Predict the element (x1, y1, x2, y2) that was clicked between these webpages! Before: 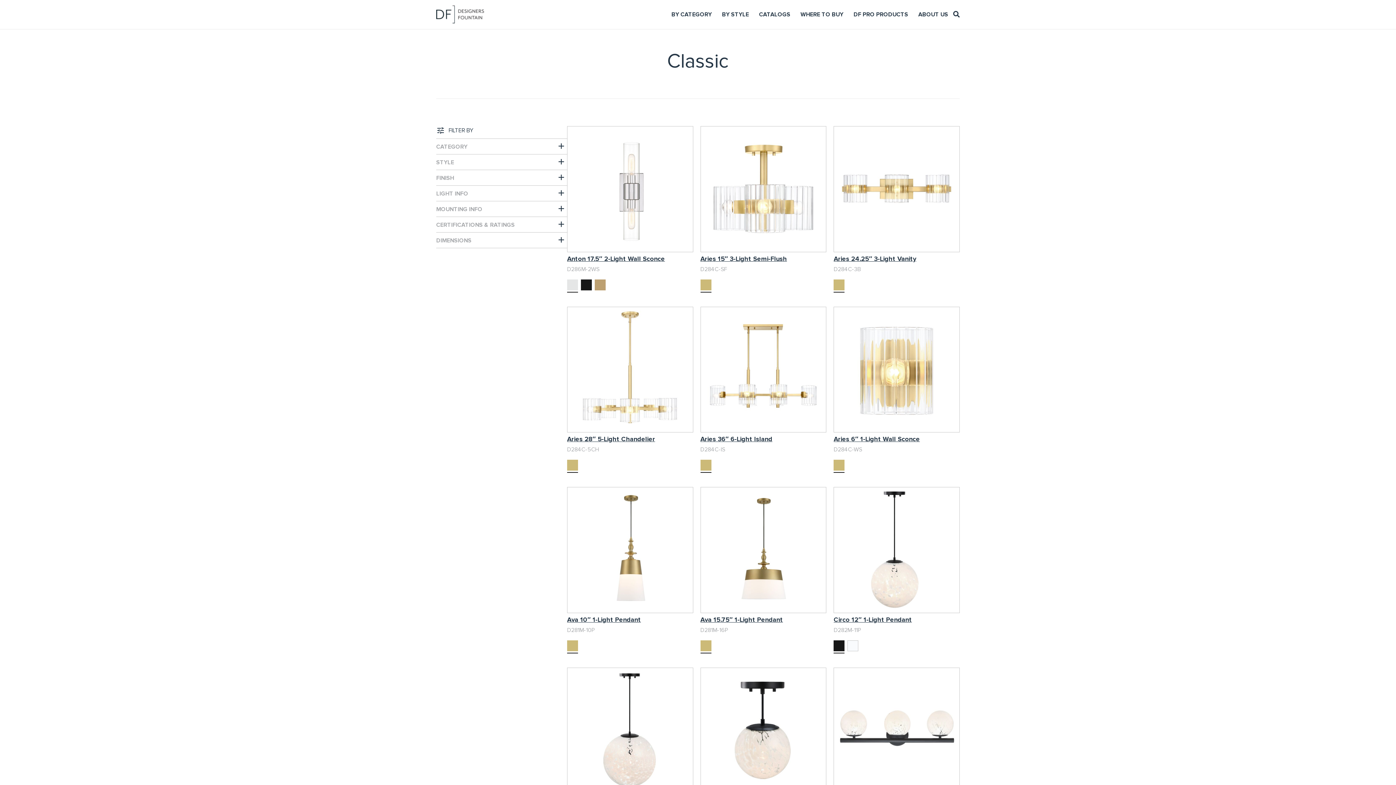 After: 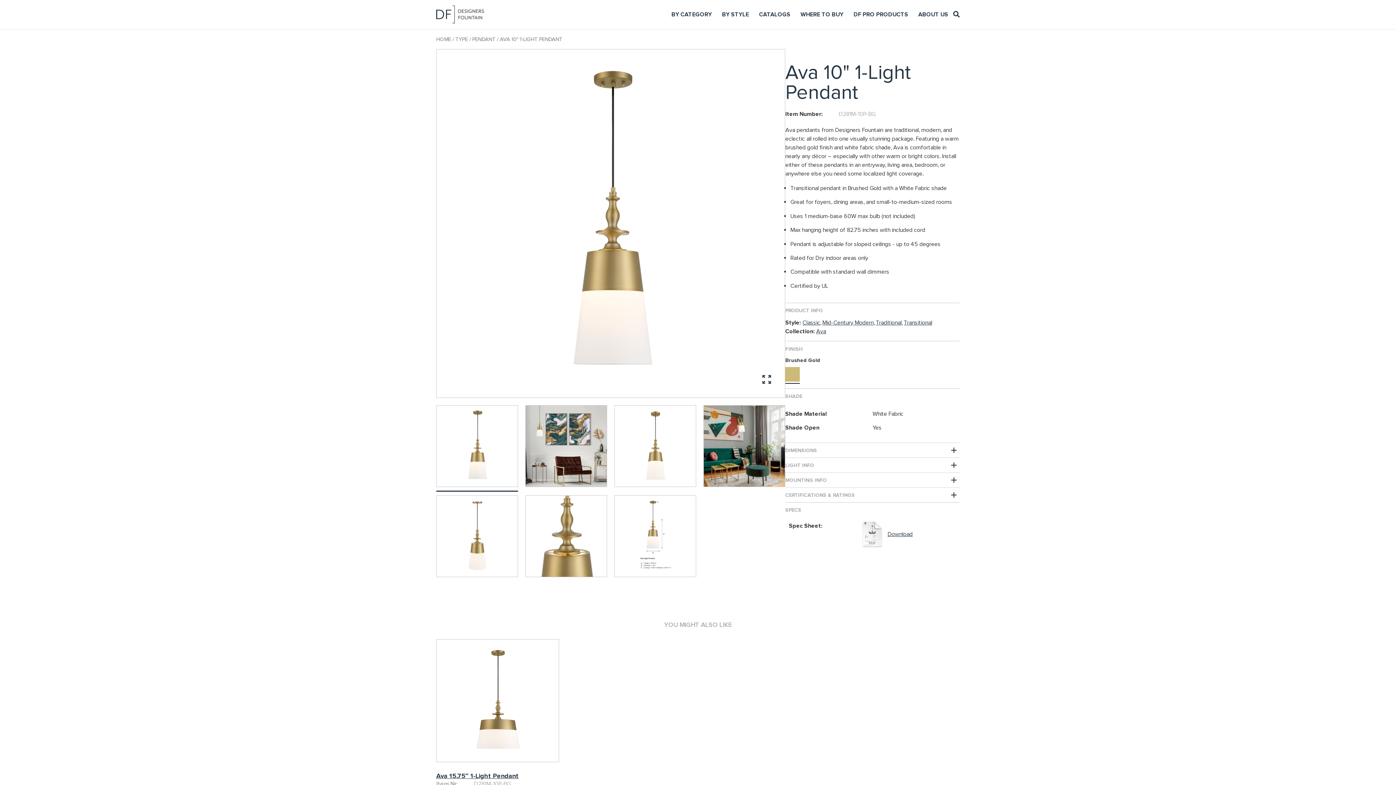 Action: bbox: (567, 487, 693, 627) label: Ava 10″ 1-Light Pendant
$99.00